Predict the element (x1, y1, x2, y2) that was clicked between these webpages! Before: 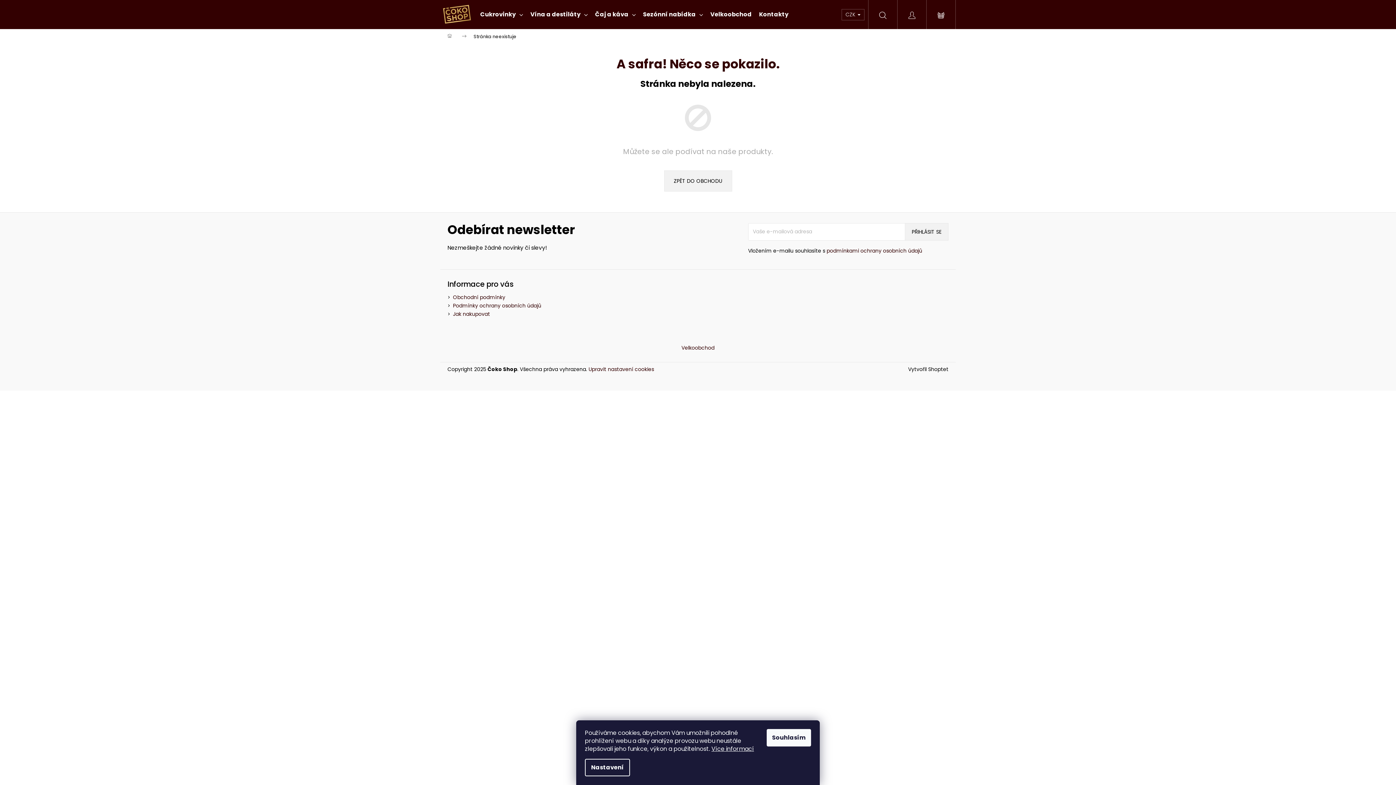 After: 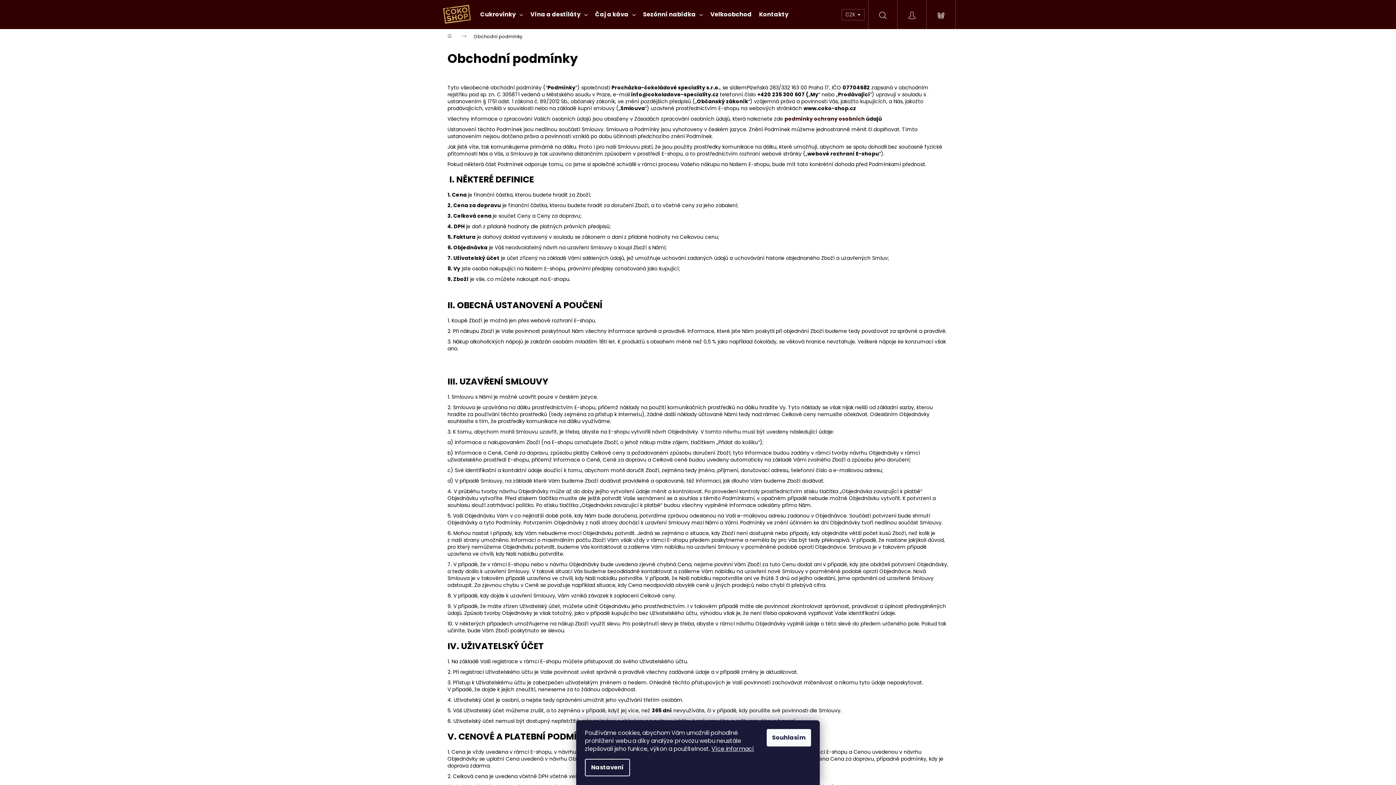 Action: label: Obchodní podmínky bbox: (453, 293, 505, 301)